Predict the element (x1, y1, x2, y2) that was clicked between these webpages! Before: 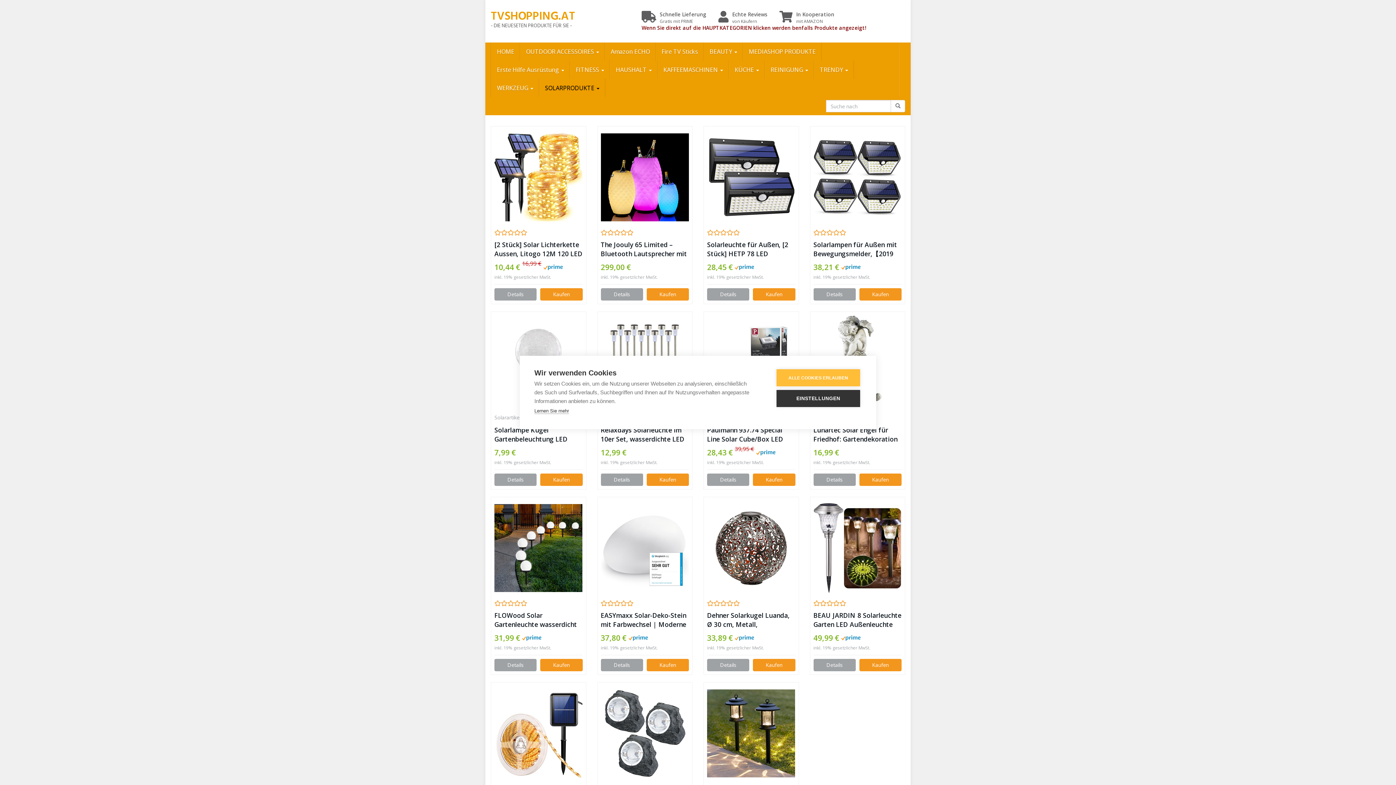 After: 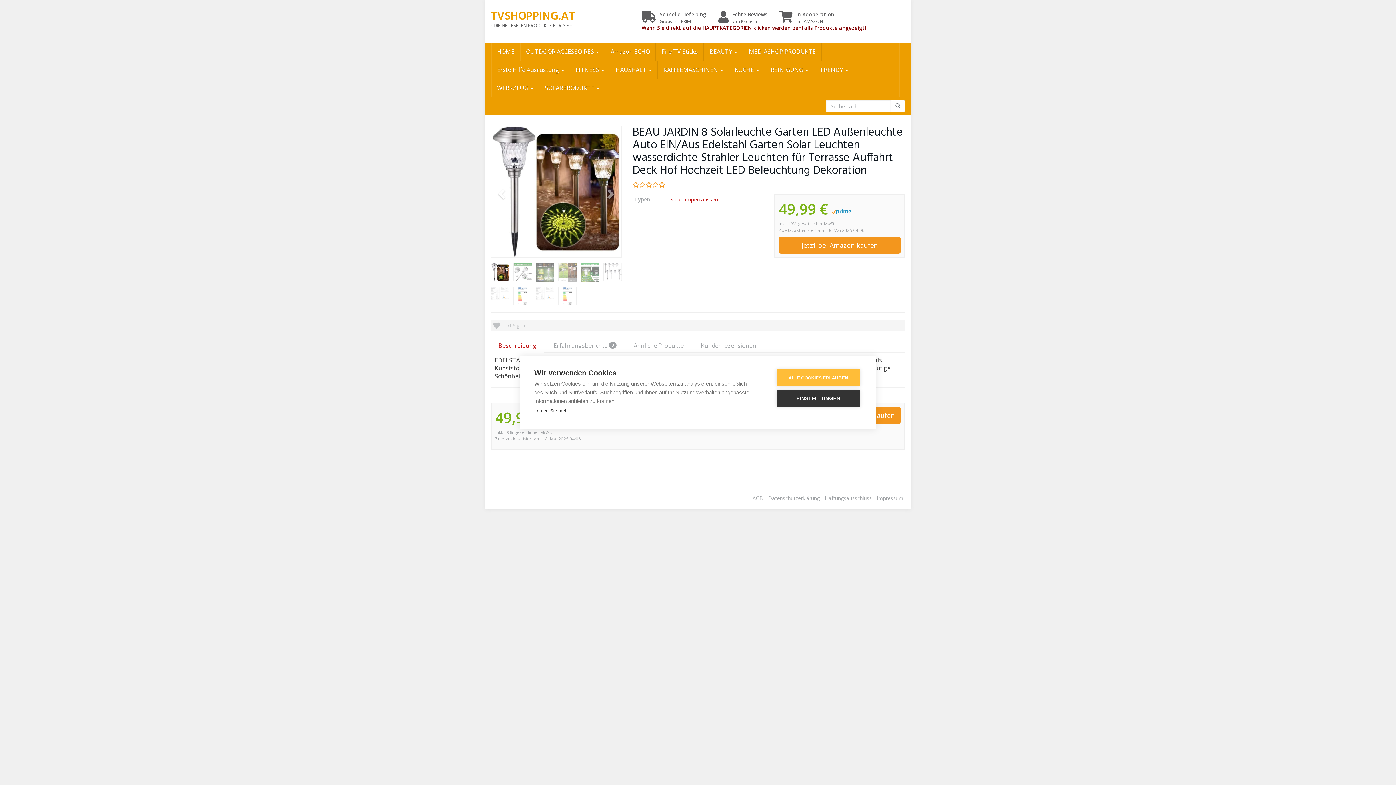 Action: bbox: (813, 503, 901, 593)